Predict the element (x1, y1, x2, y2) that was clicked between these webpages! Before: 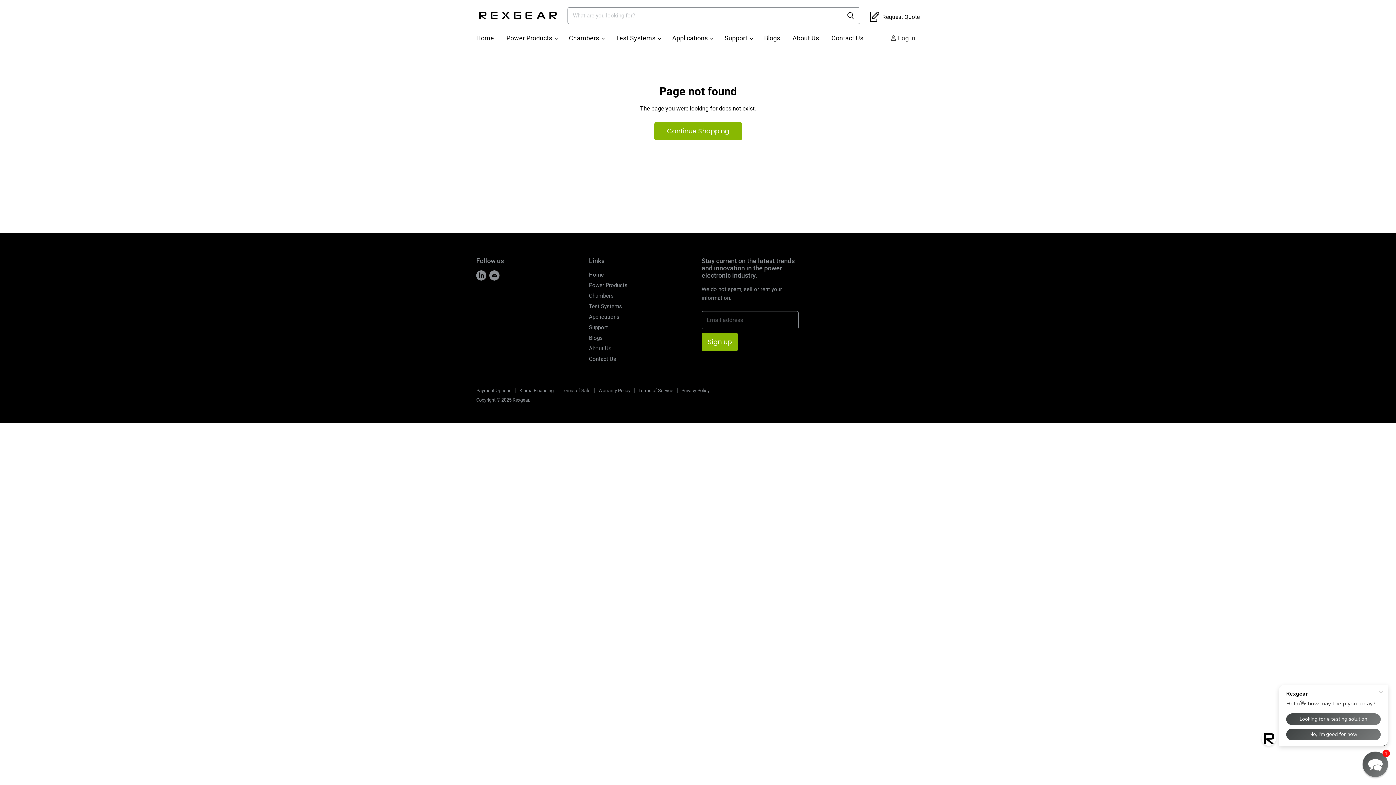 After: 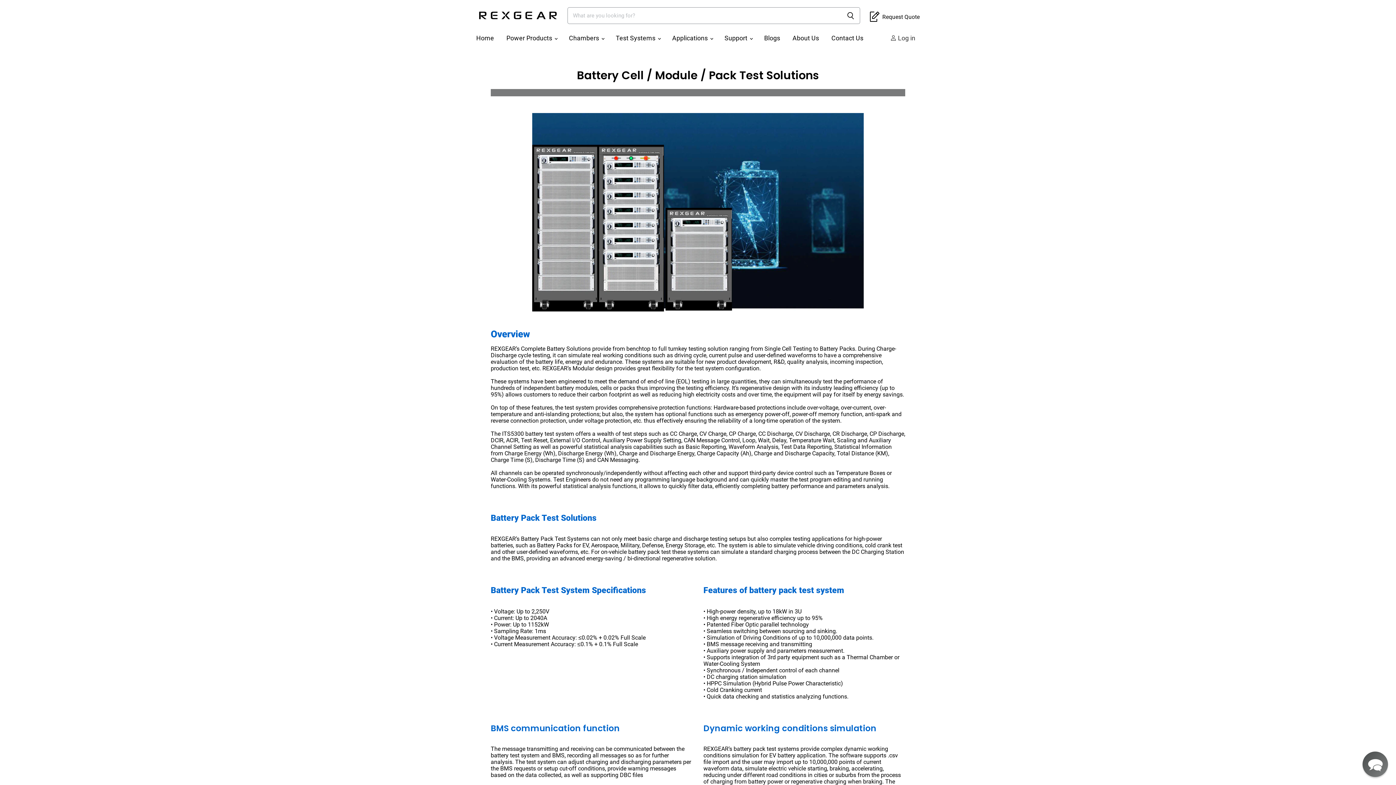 Action: label: Applications  bbox: (666, 30, 717, 45)